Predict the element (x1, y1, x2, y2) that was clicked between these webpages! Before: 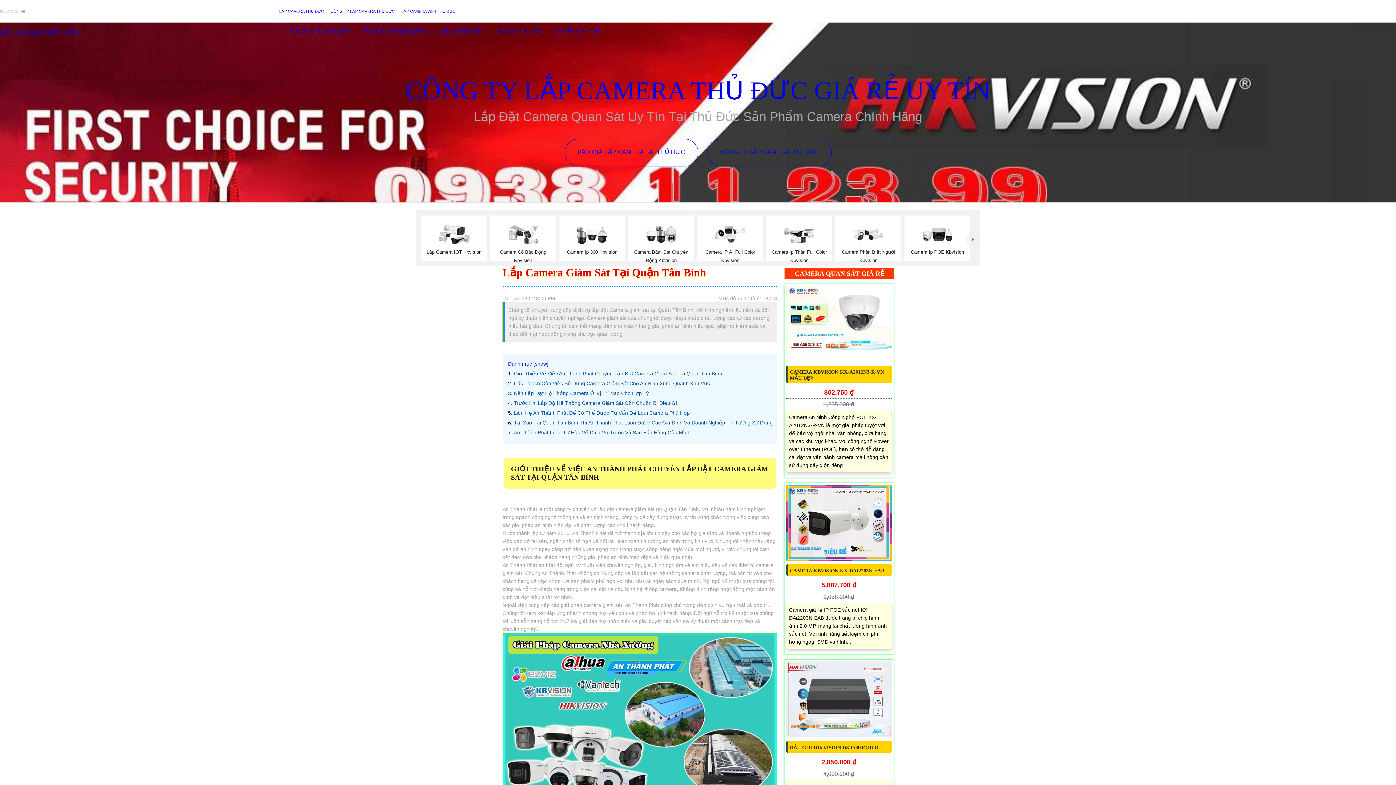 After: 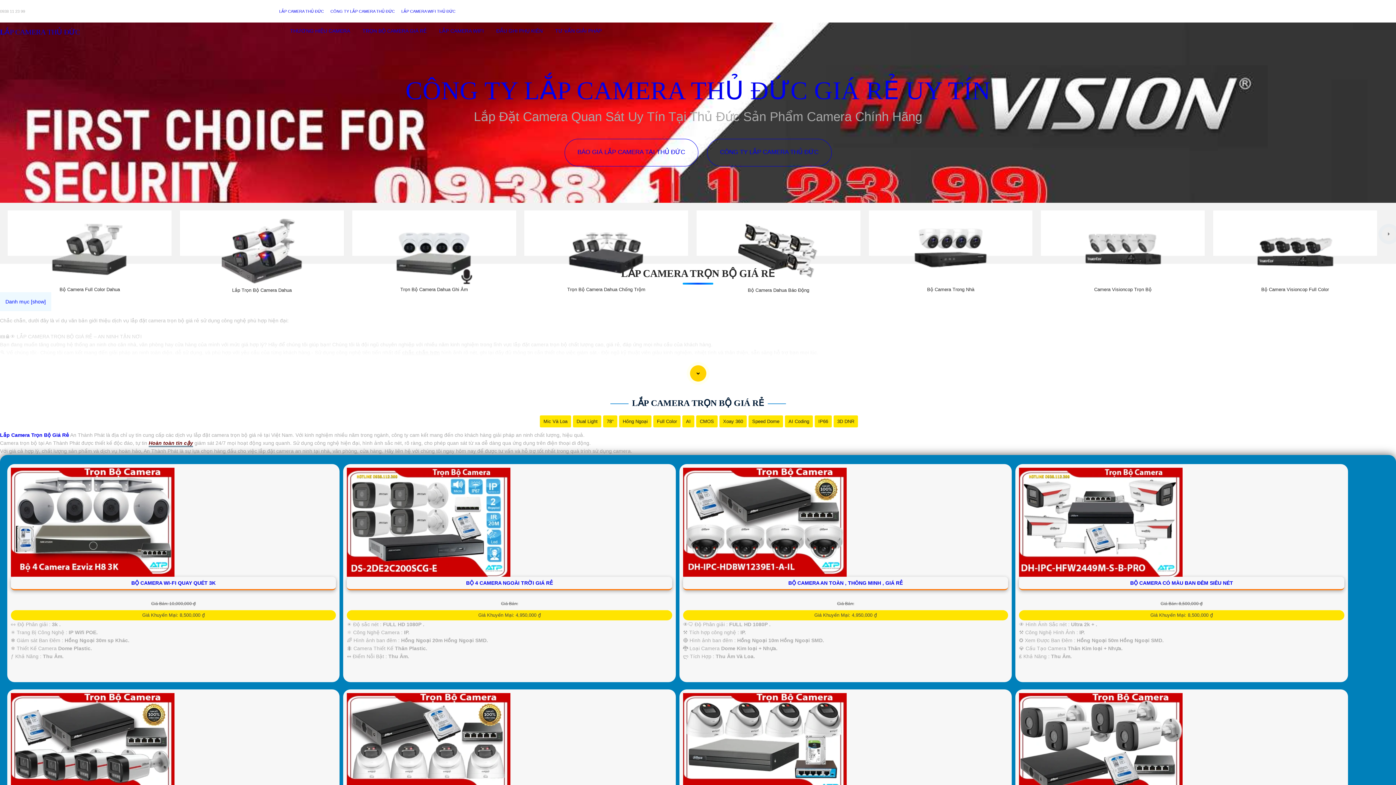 Action: bbox: (362, 22, 426, 39) label: TRỌN BỘ CAMERA GIÁ RẺ